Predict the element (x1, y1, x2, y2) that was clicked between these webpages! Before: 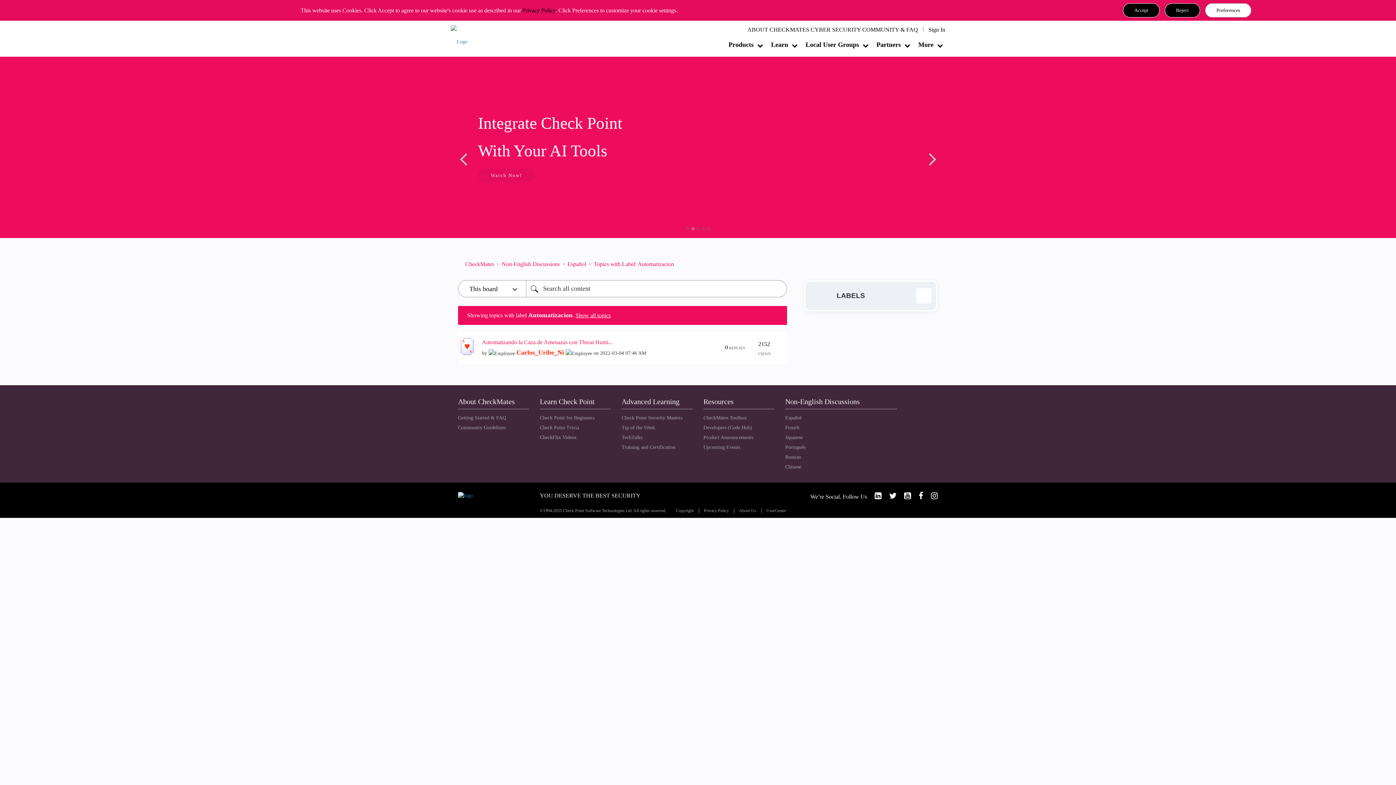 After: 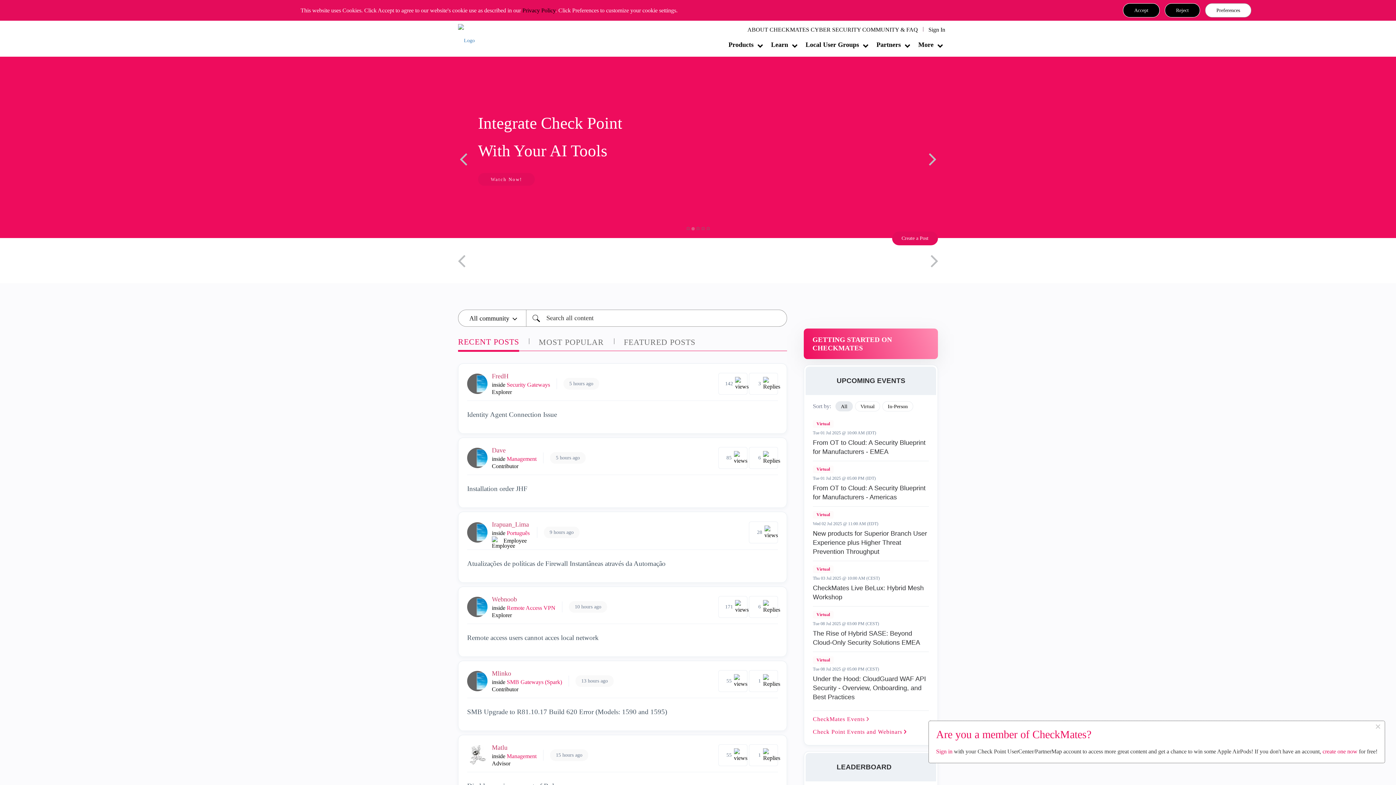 Action: bbox: (450, 34, 467, 40)